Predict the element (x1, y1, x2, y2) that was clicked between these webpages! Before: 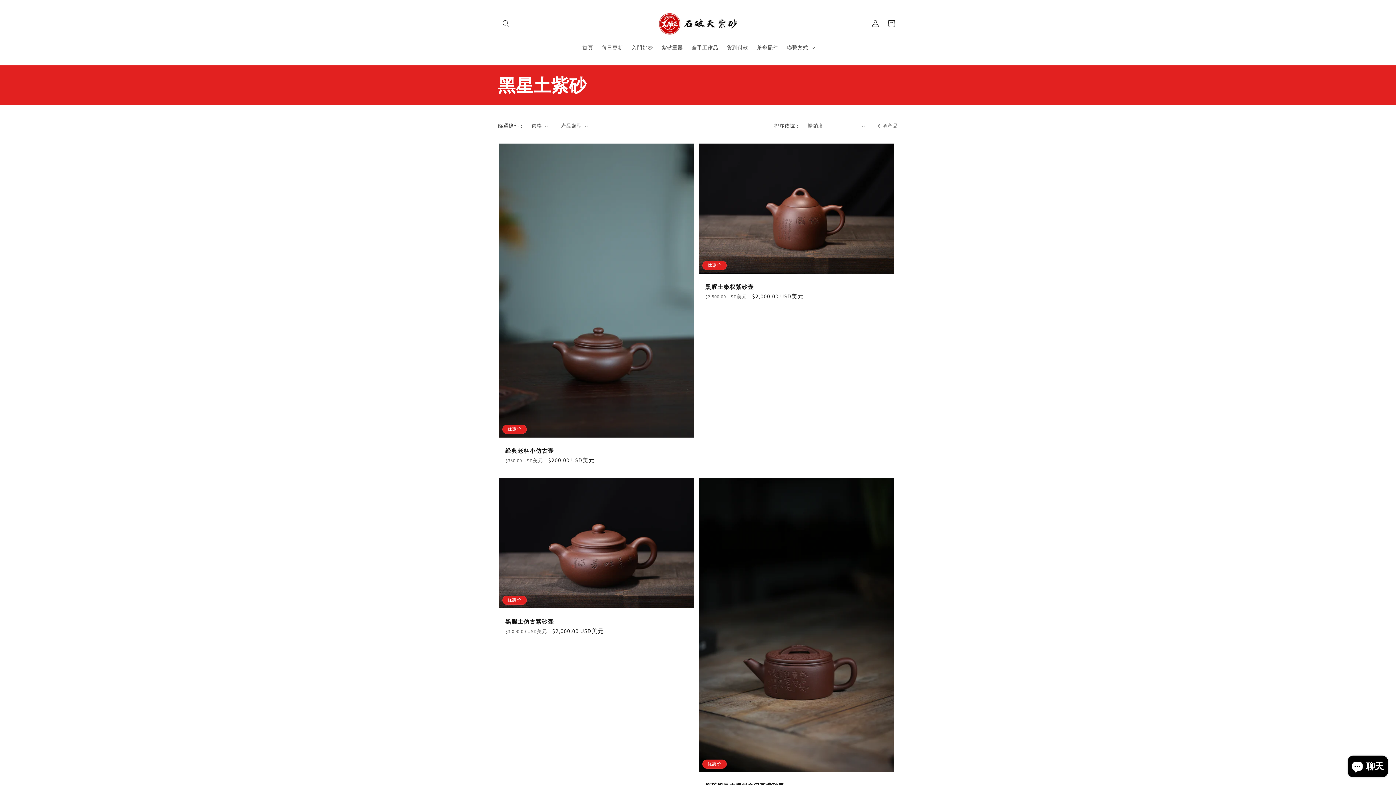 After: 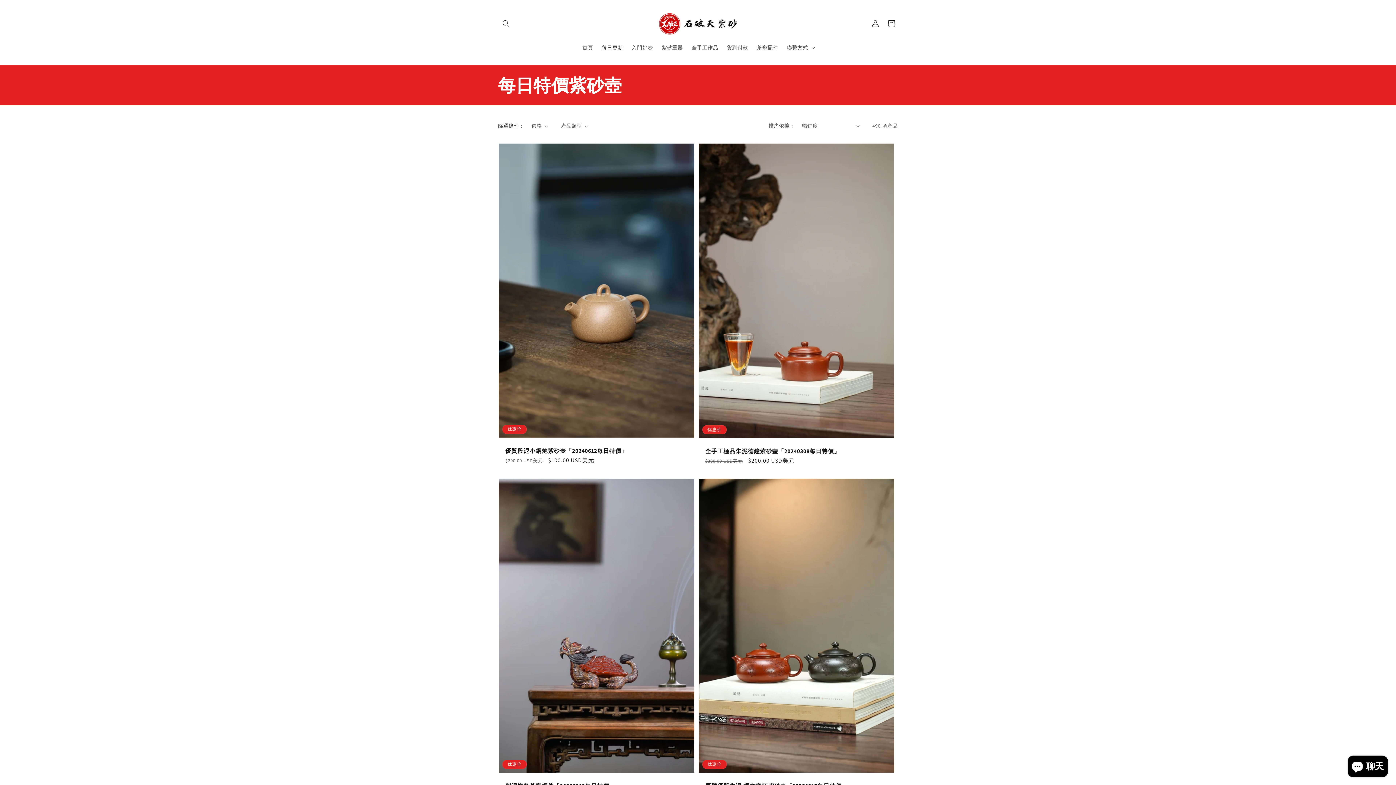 Action: label: 每日更新 bbox: (597, 40, 627, 55)